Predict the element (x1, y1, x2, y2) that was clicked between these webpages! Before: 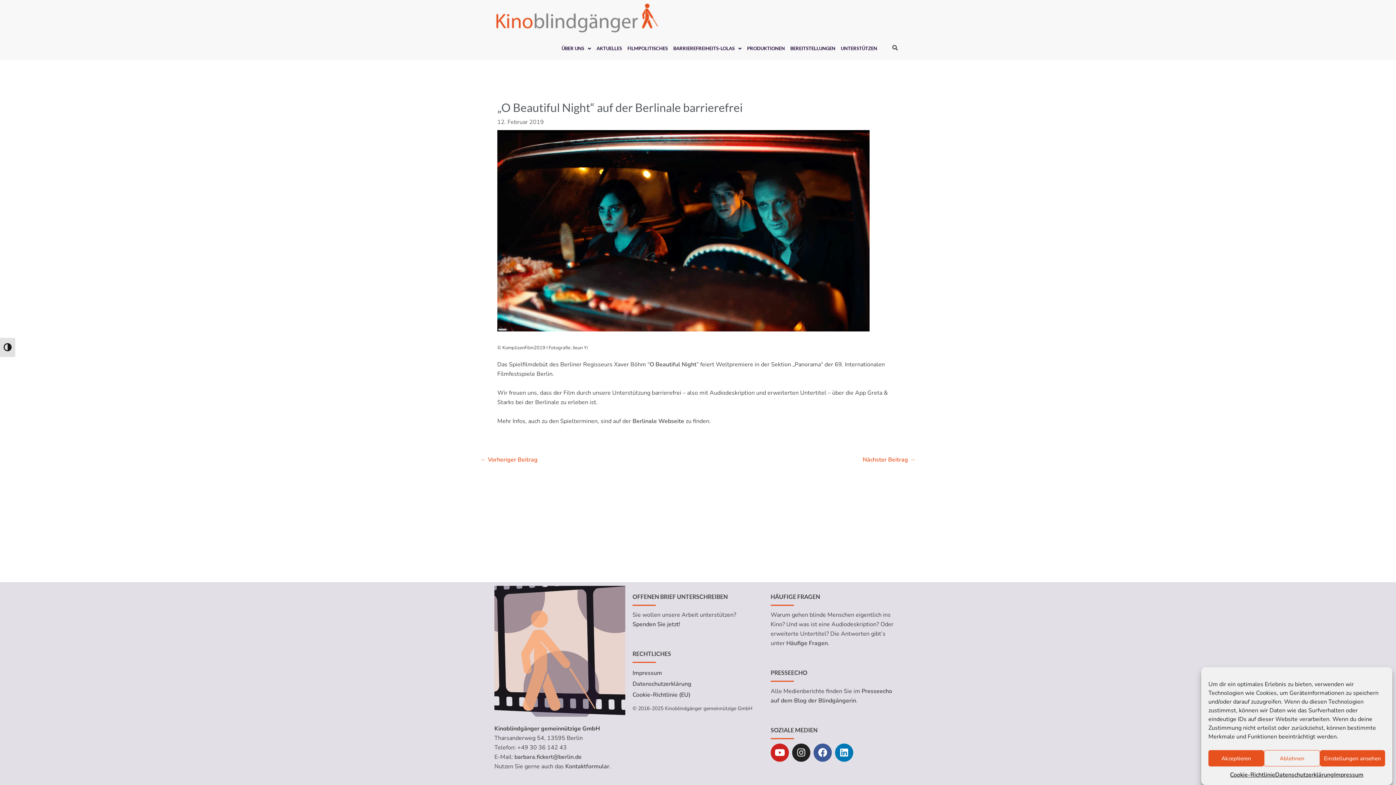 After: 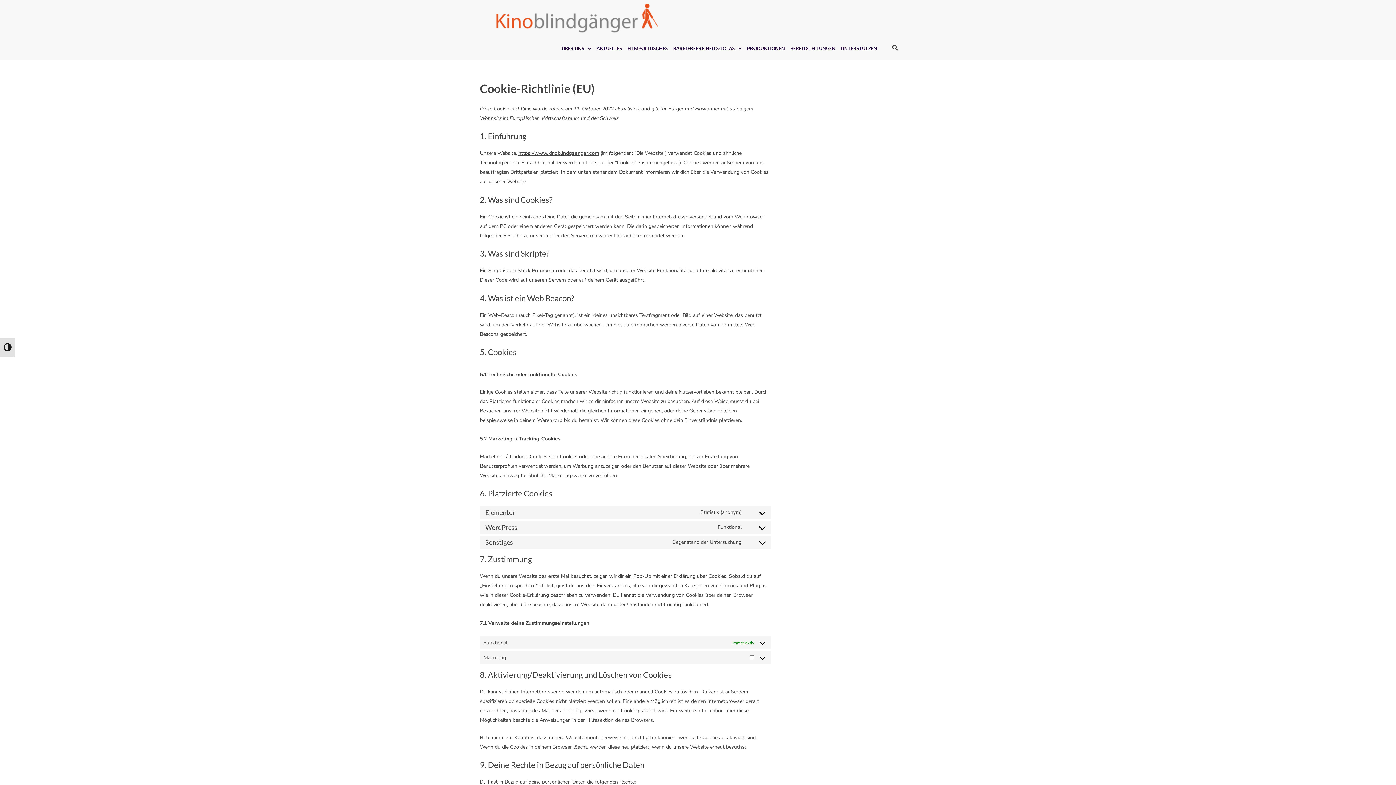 Action: label: Cookie-Richtlinie bbox: (1230, 770, 1275, 780)